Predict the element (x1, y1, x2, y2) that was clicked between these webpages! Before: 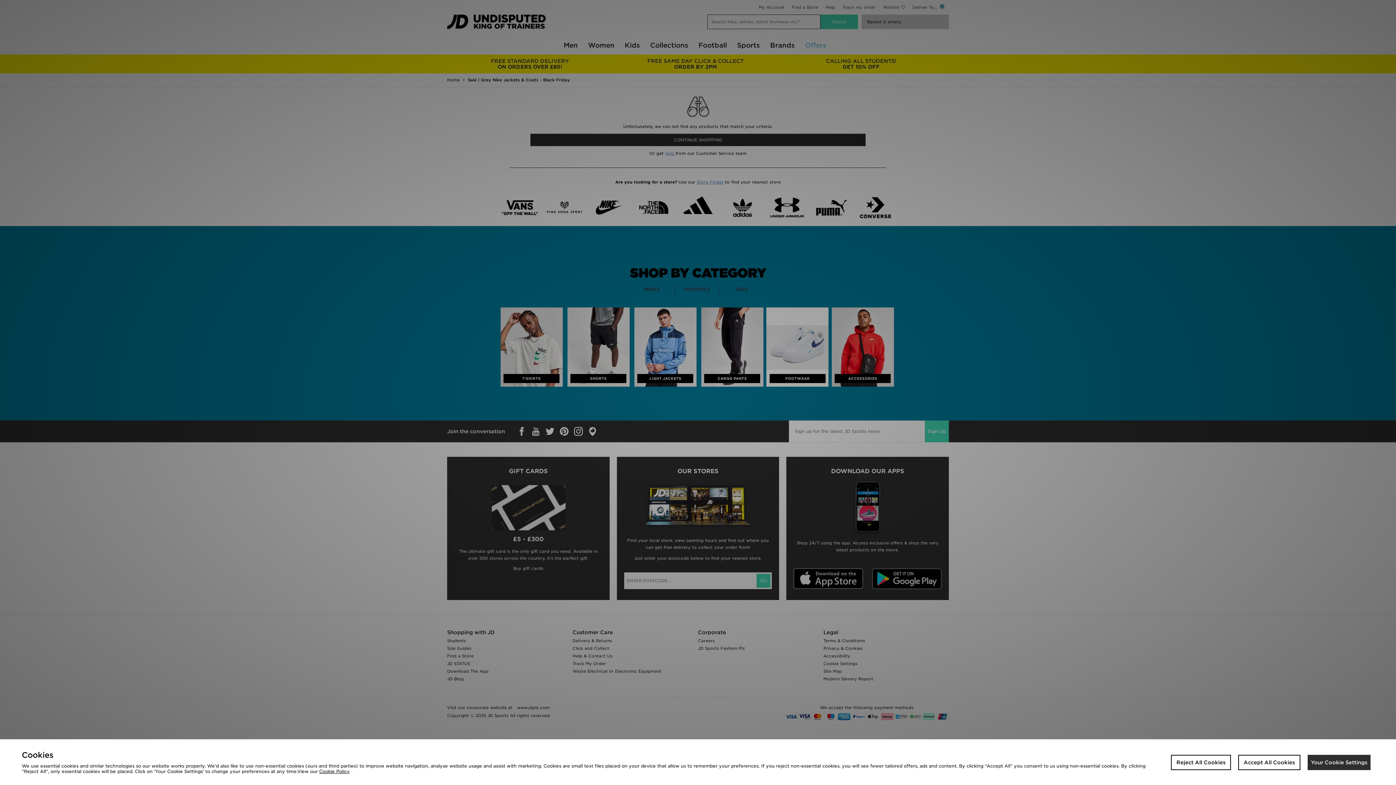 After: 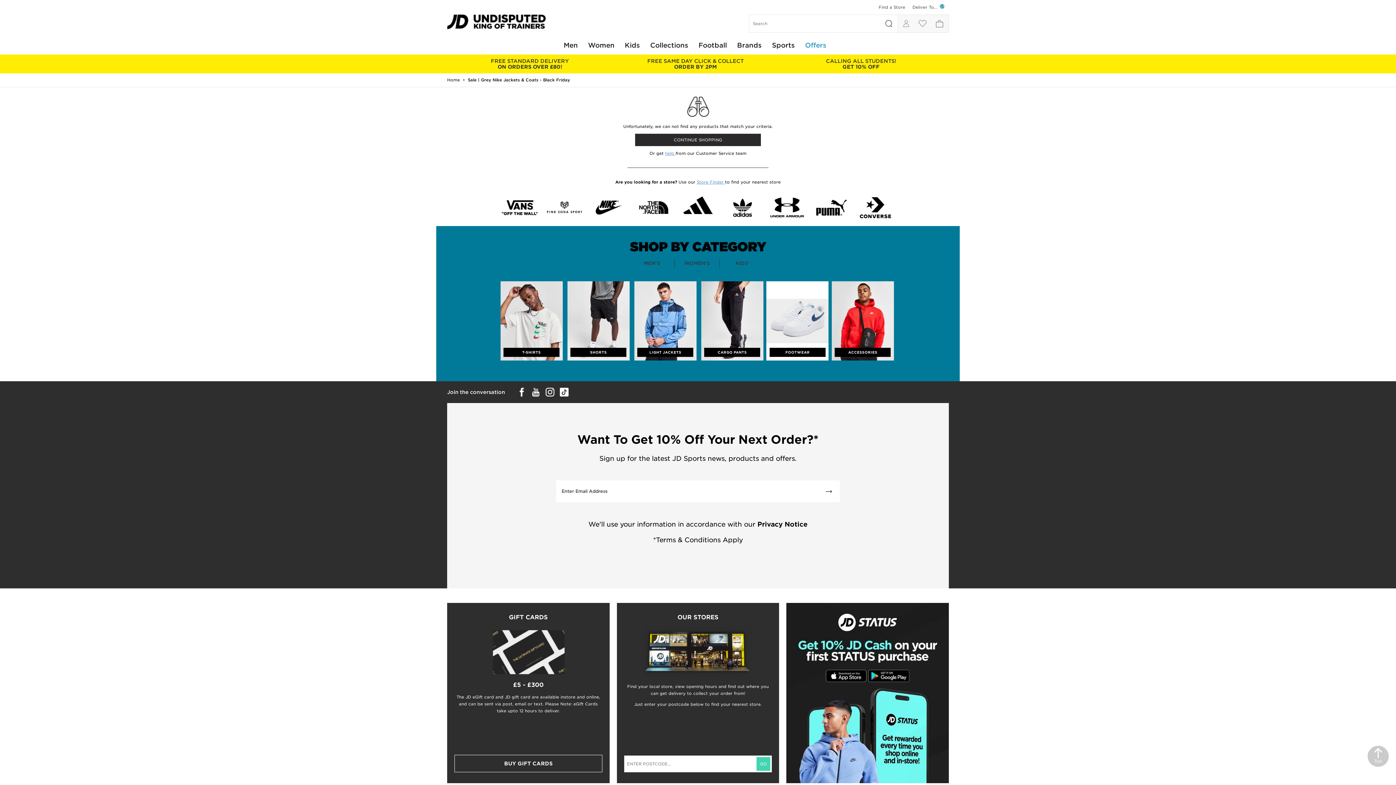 Action: bbox: (1238, 755, 1300, 770) label: Accept All Cookies